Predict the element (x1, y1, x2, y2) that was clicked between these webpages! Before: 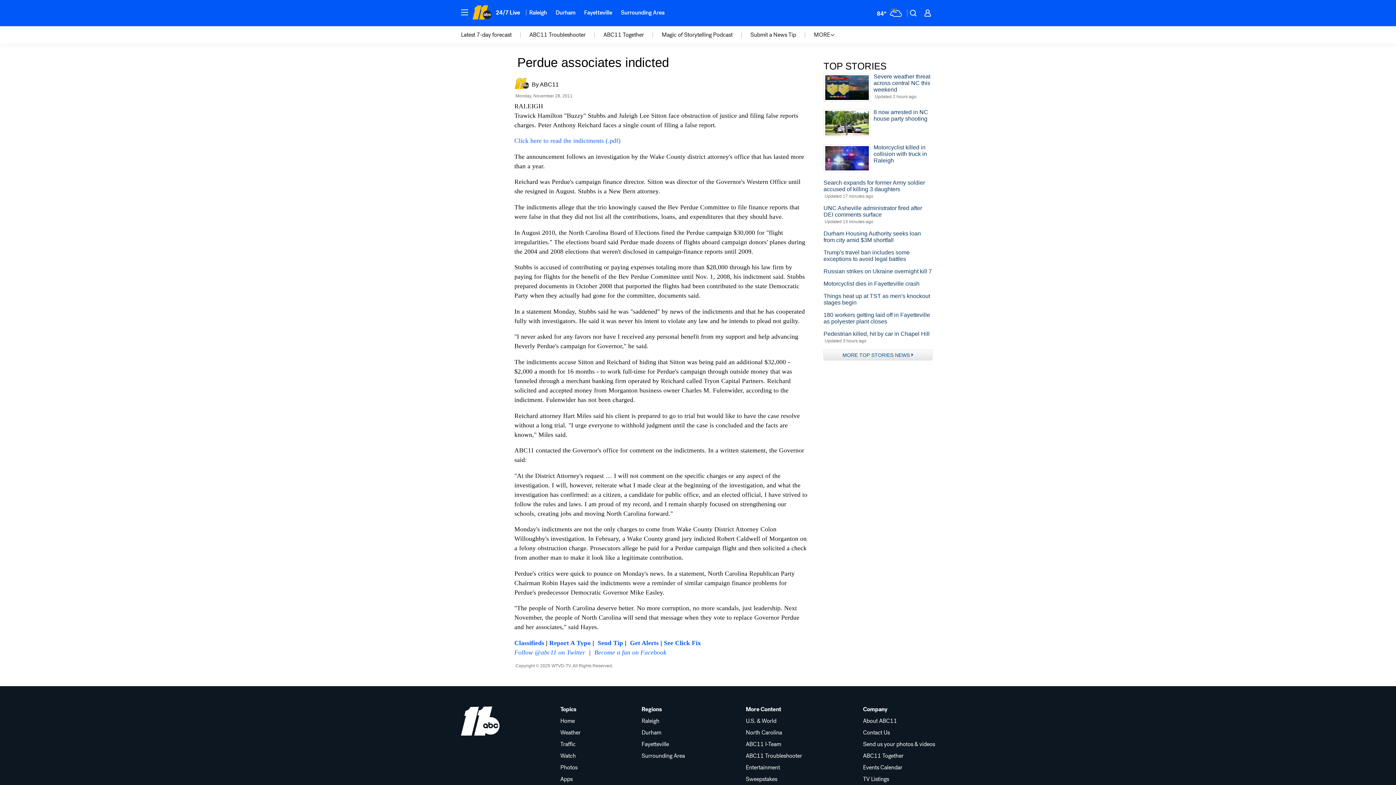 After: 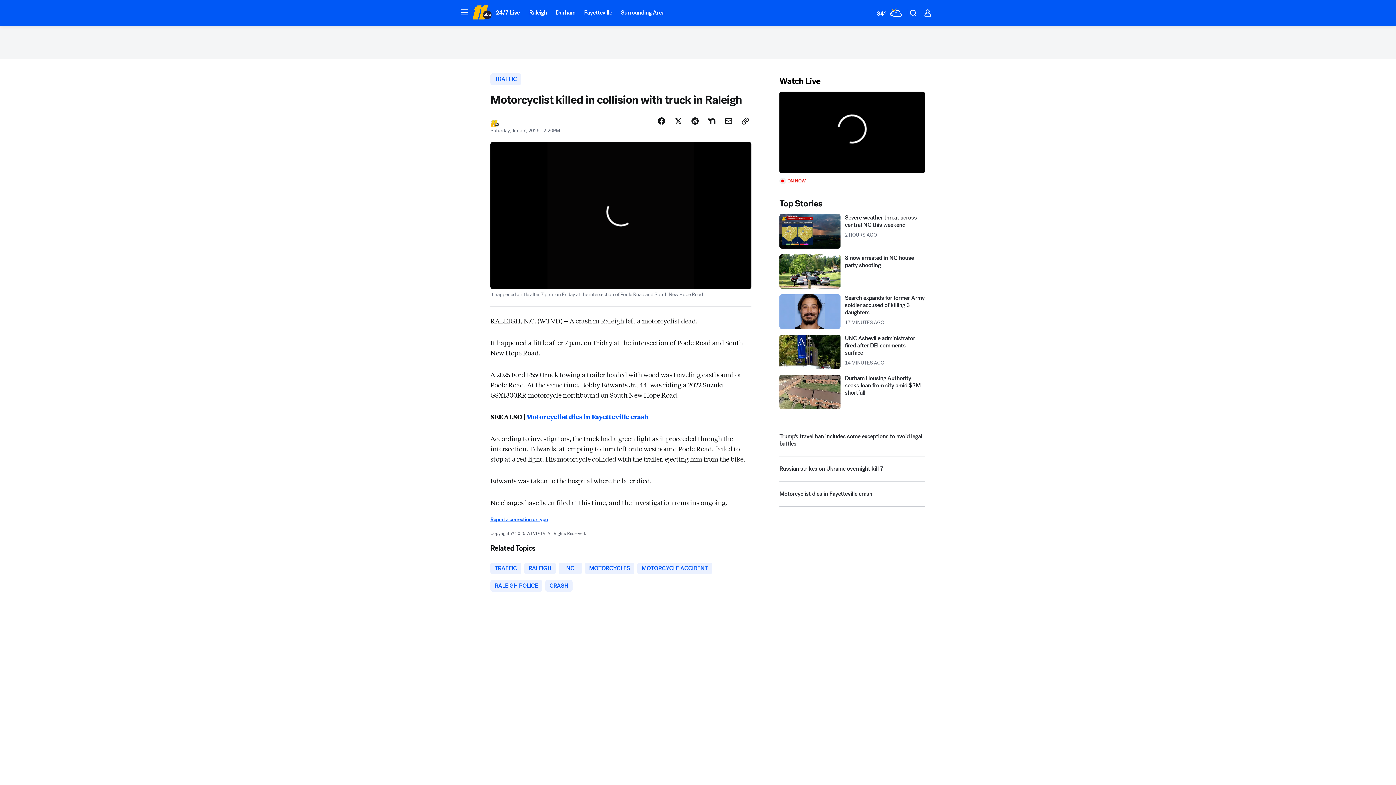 Action: bbox: (823, 144, 932, 163) label: Motorcyclist killed in collision with truck in Raleigh